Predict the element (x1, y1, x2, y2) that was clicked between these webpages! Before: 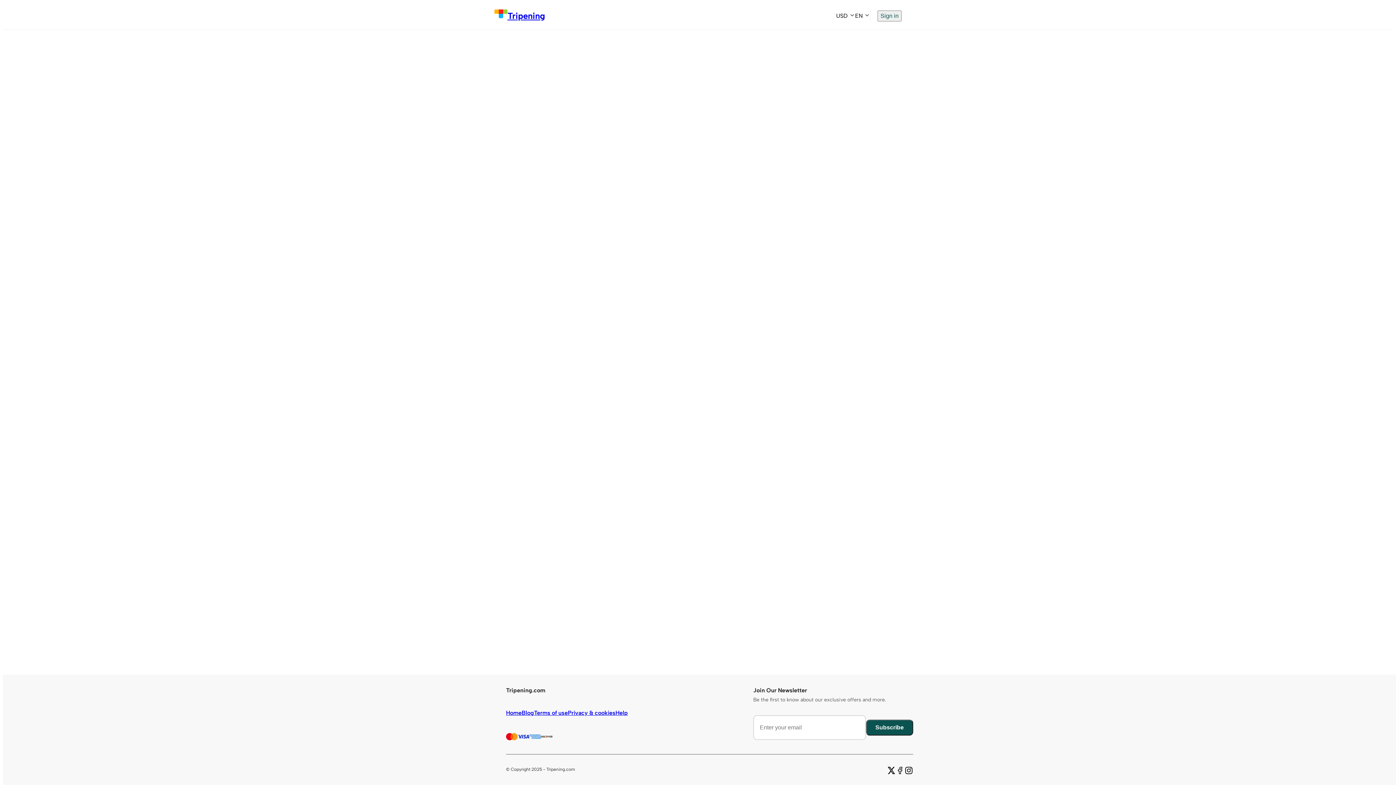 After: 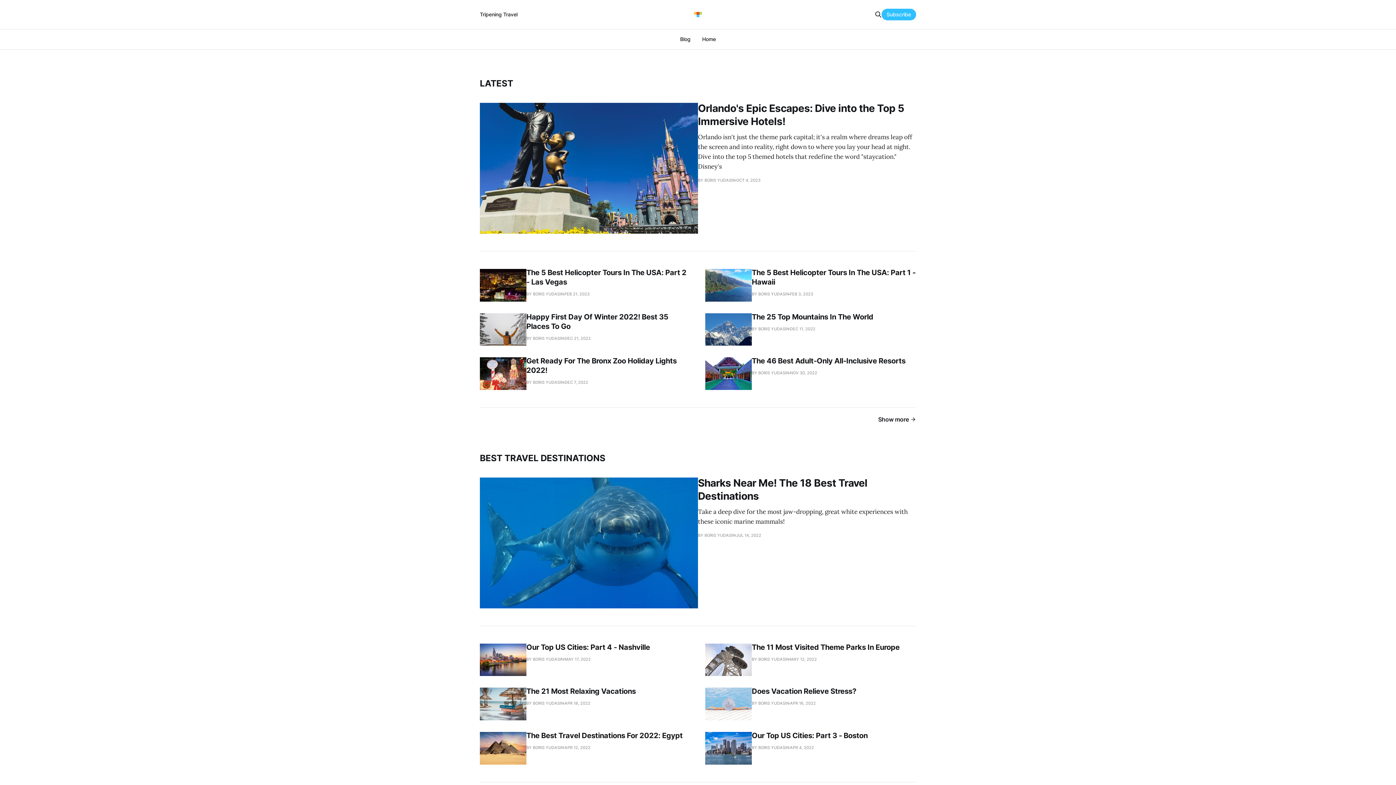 Action: label: Blog bbox: (521, 706, 534, 719)